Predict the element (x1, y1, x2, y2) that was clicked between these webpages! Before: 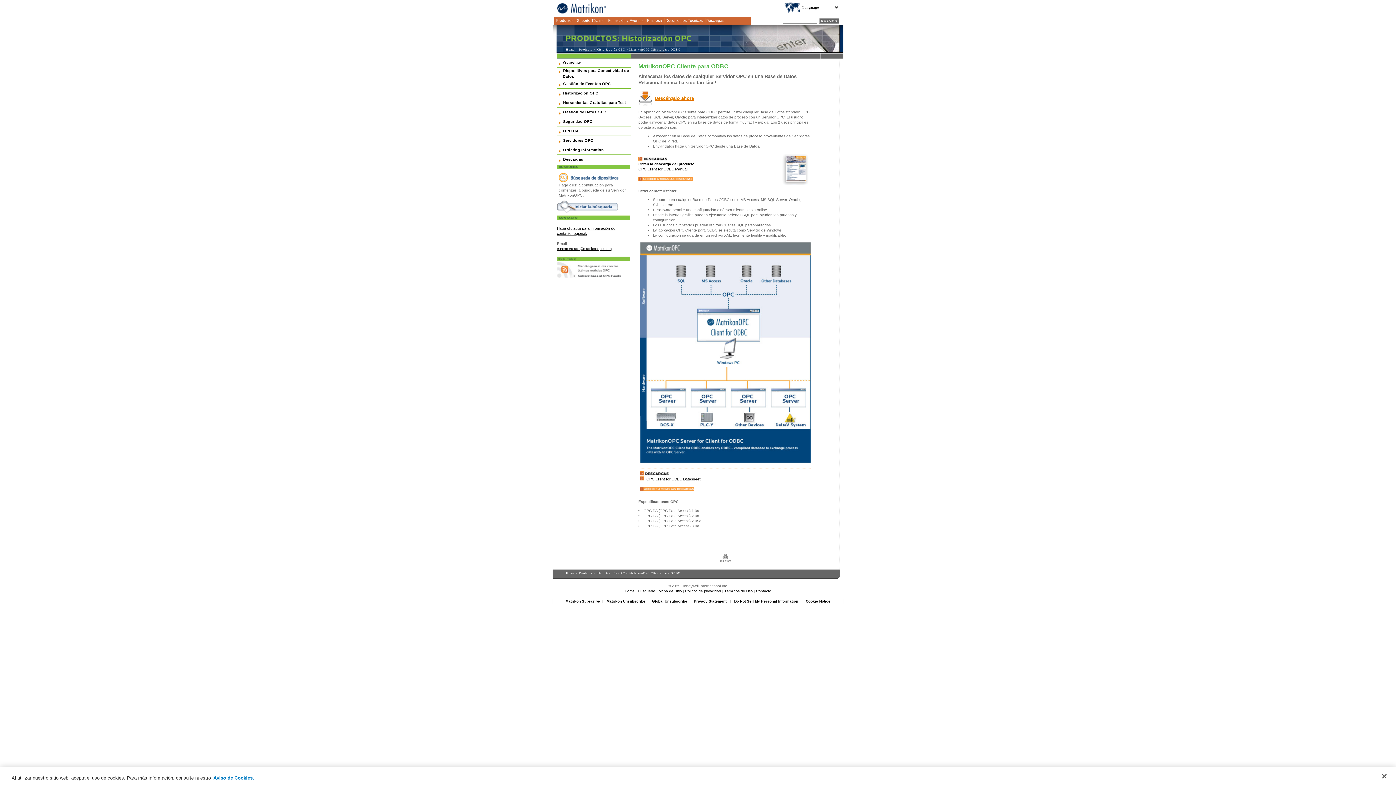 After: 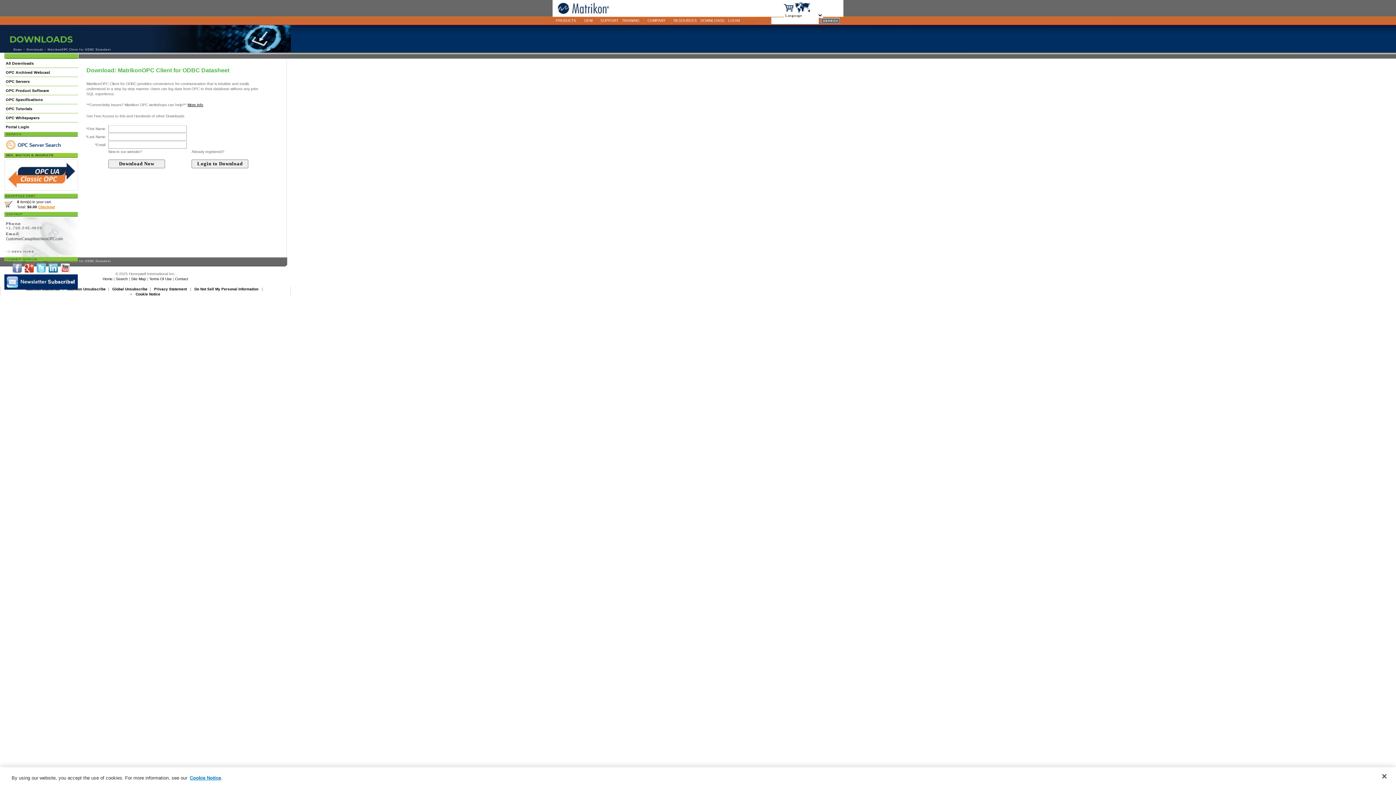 Action: label: OPC Client for ODBC Datasheet bbox: (646, 477, 700, 481)